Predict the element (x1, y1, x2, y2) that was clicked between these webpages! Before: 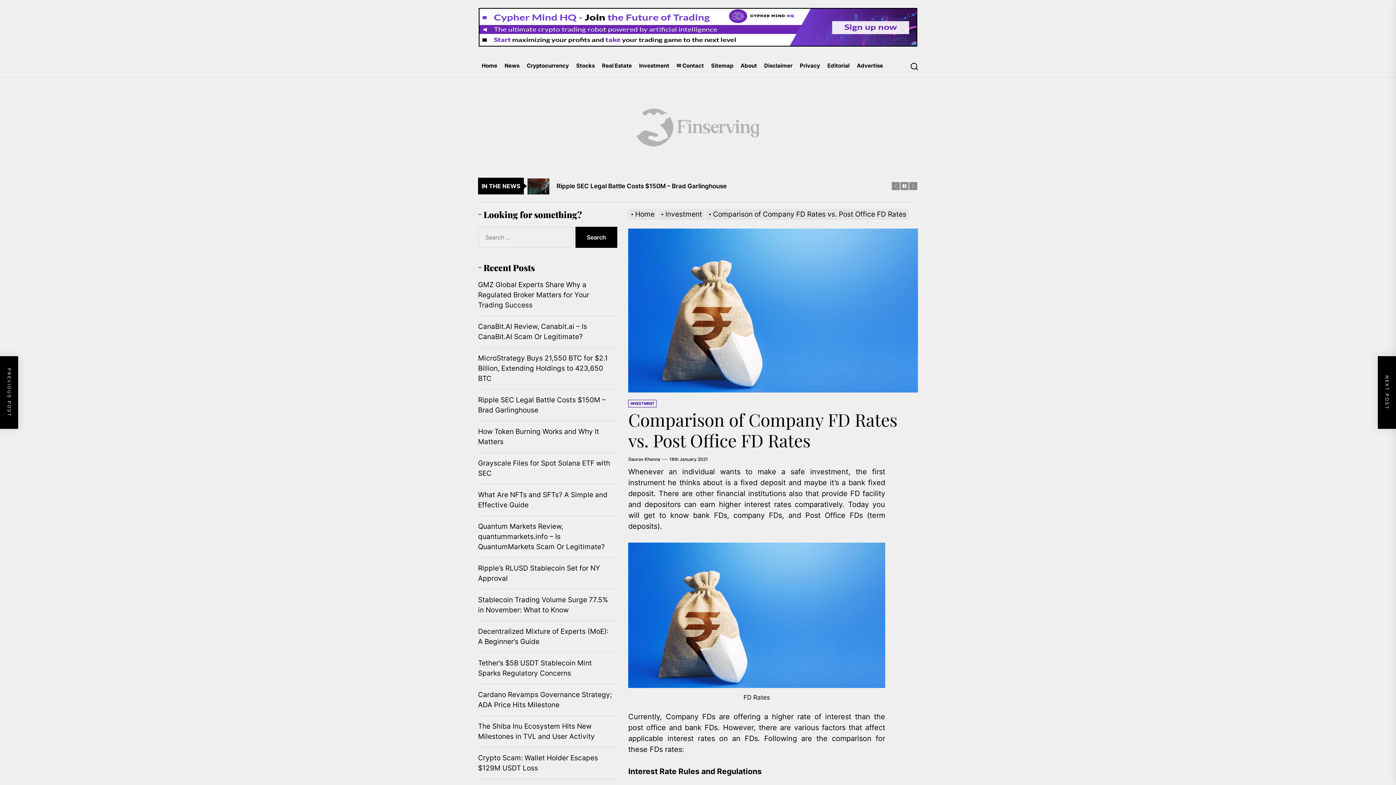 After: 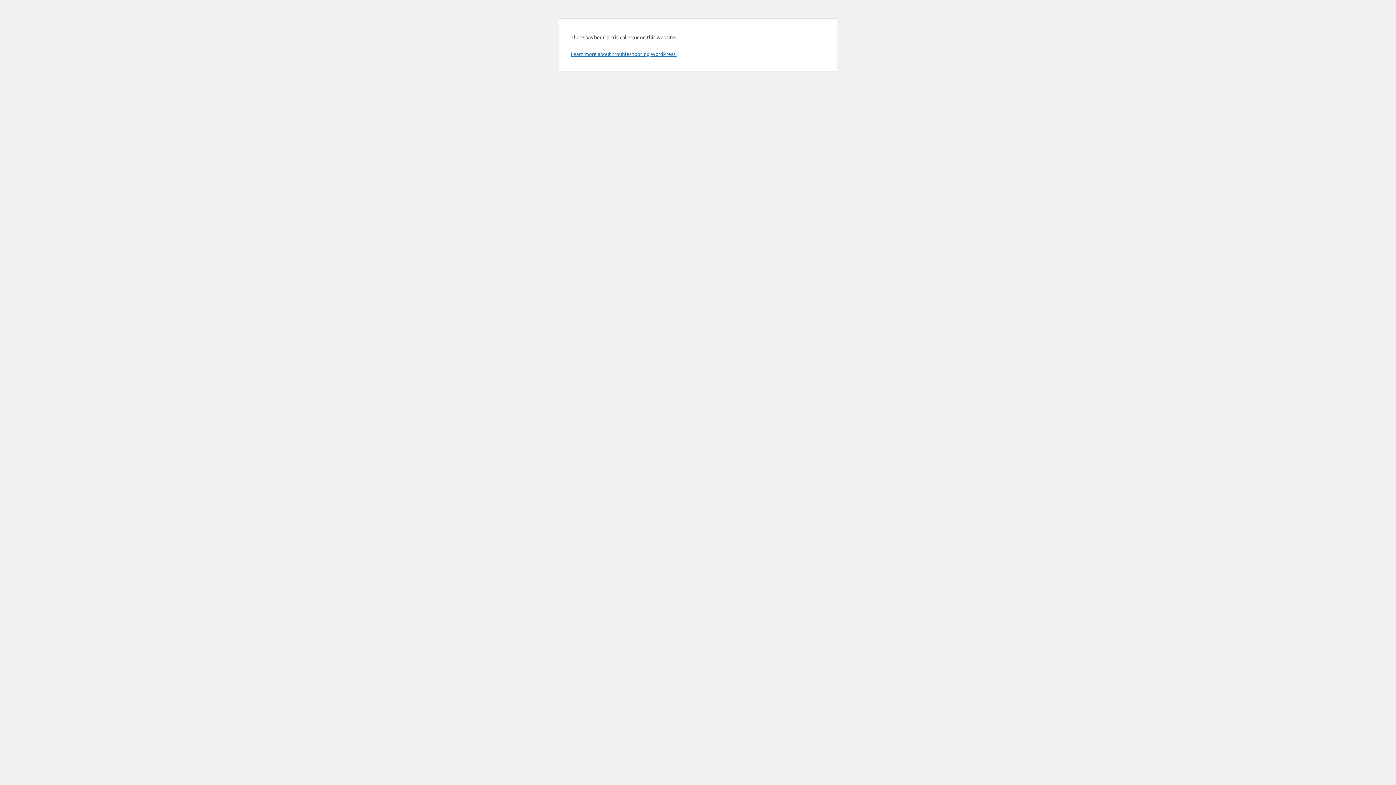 Action: label: Tether’s $5B USDT Stablecoin Mint Sparks Regulatory Concerns bbox: (478, 658, 617, 678)